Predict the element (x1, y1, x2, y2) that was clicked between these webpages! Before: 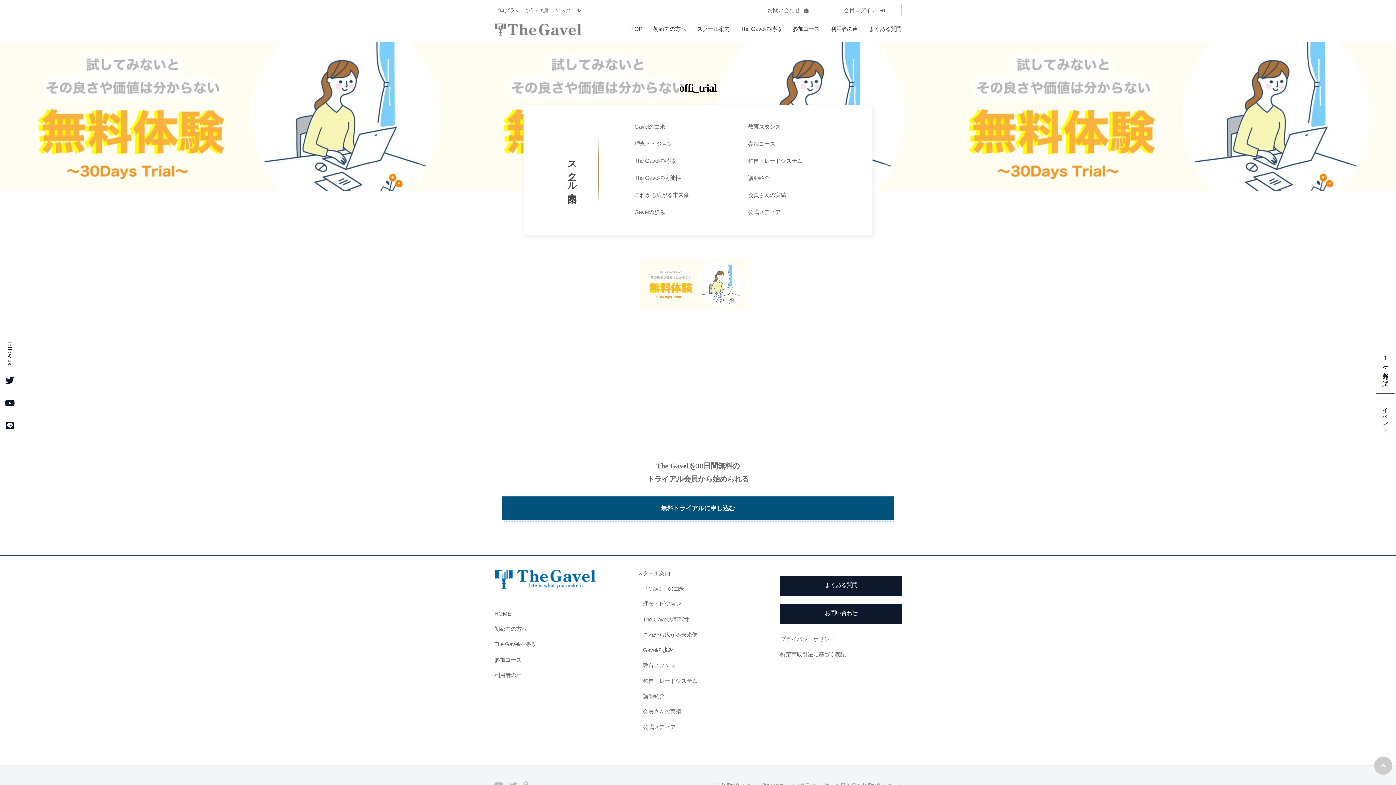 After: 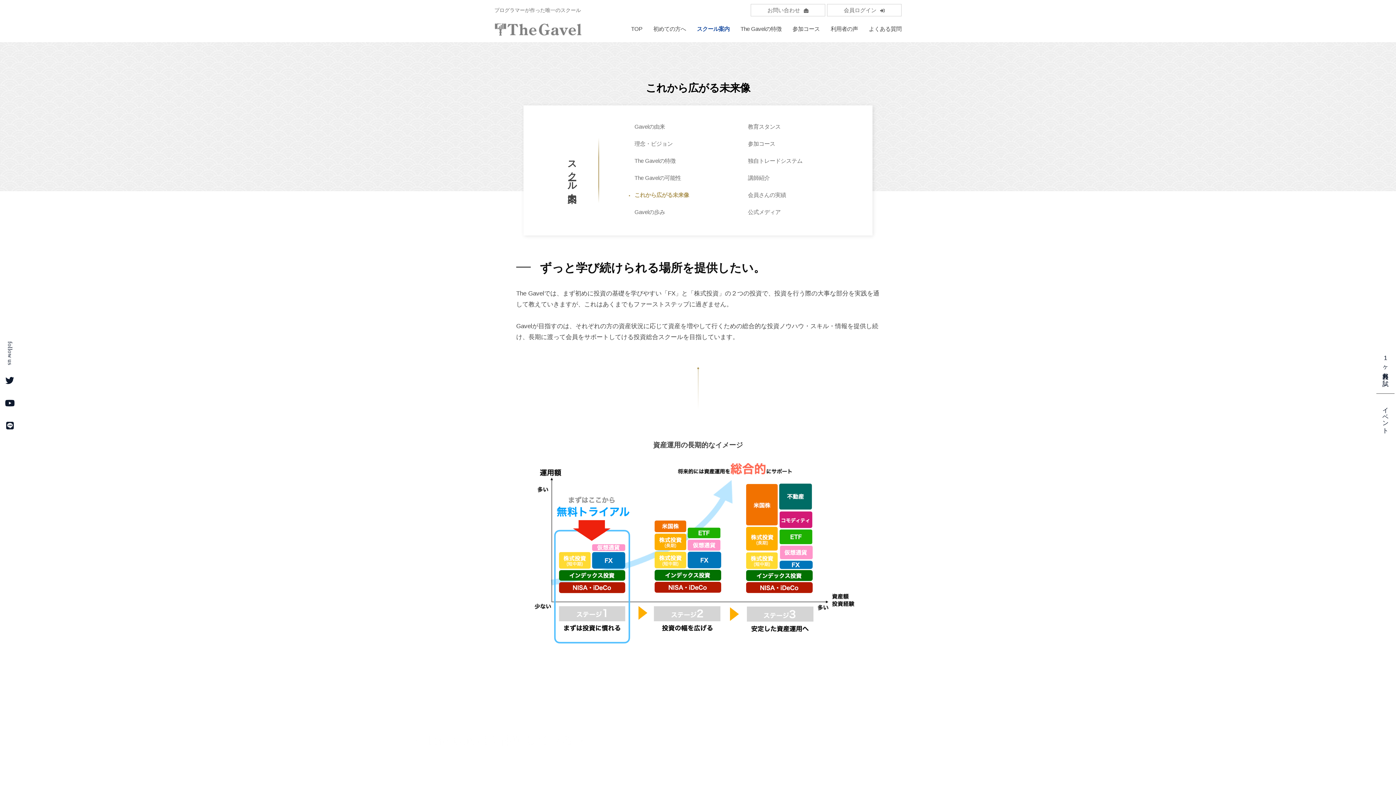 Action: label: これから広がる未来像 bbox: (643, 631, 697, 638)